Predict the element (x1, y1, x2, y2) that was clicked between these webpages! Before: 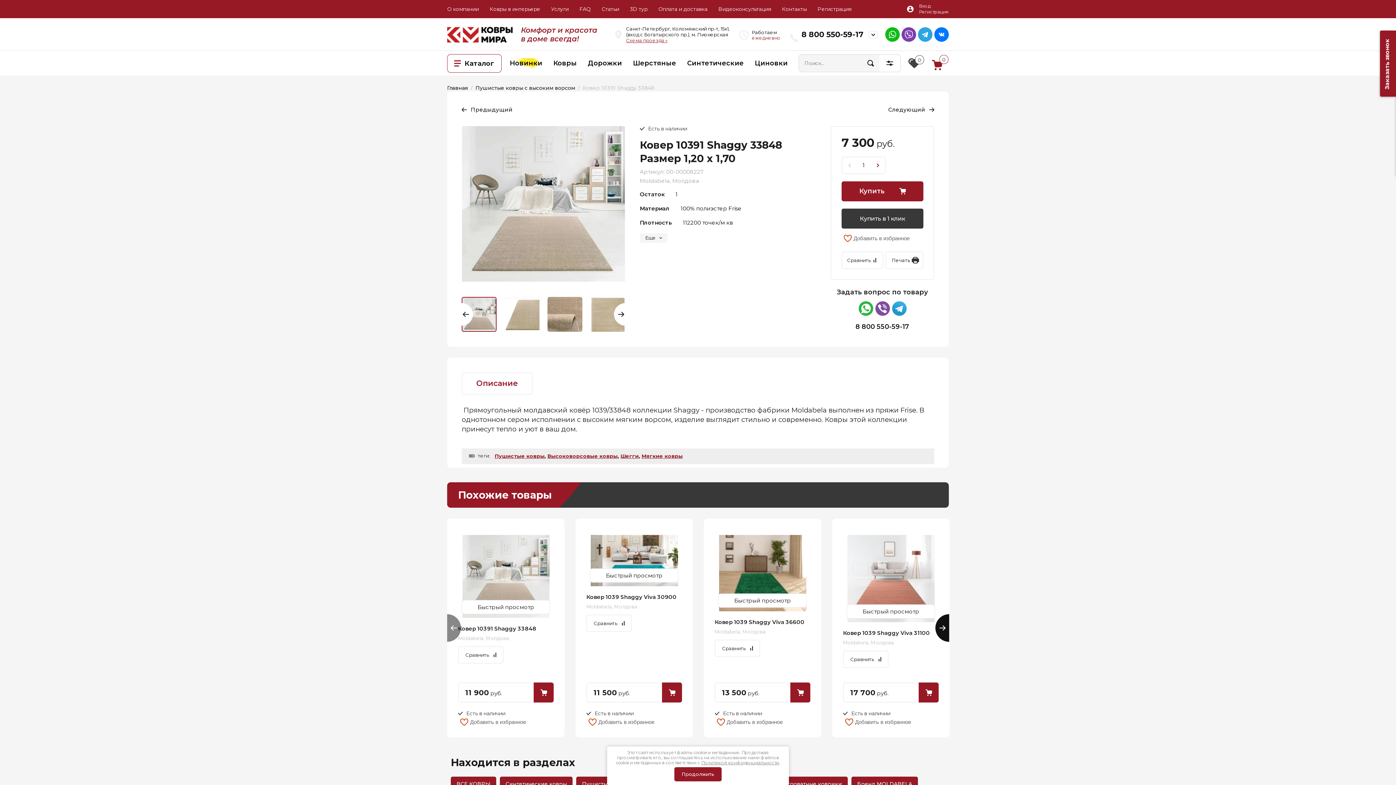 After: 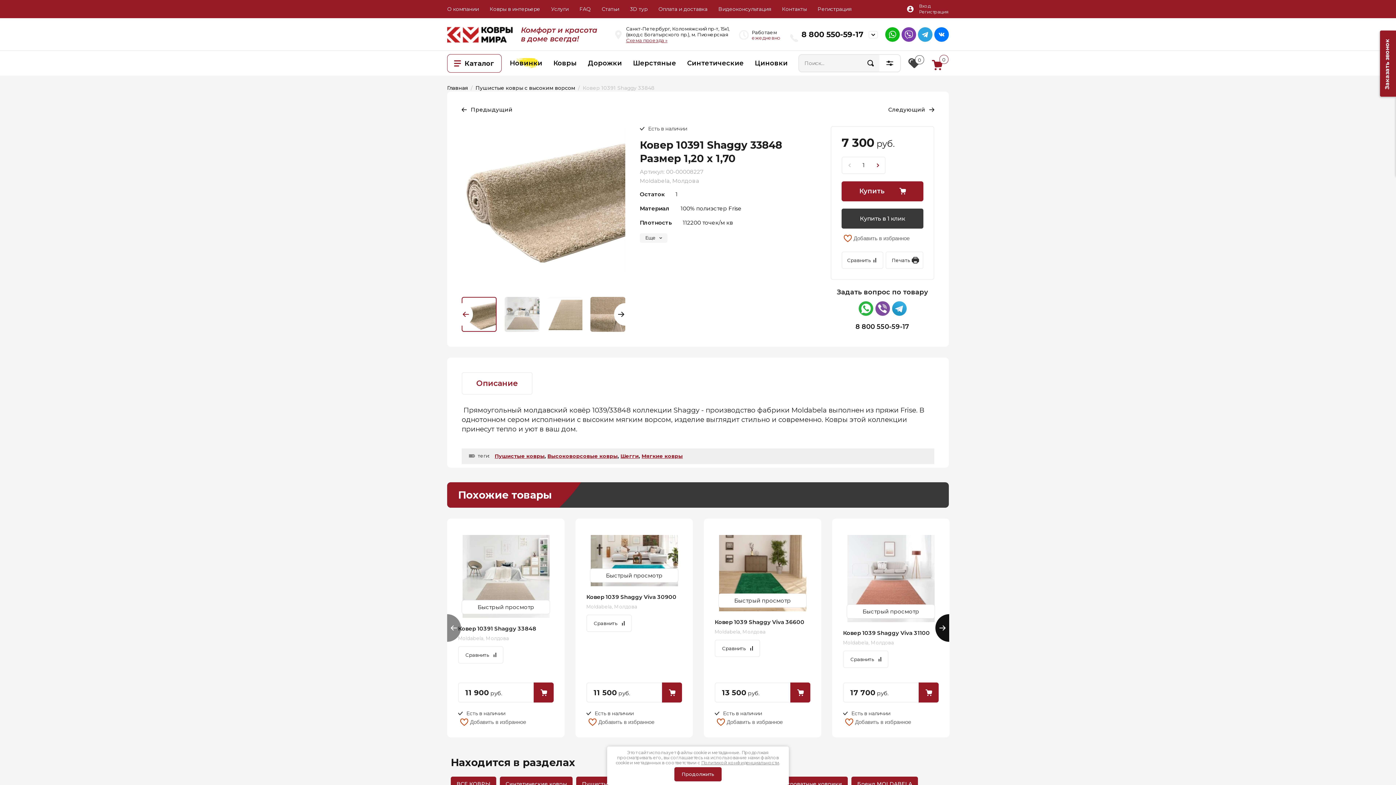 Action: bbox: (461, 303, 473, 325) label: Previous